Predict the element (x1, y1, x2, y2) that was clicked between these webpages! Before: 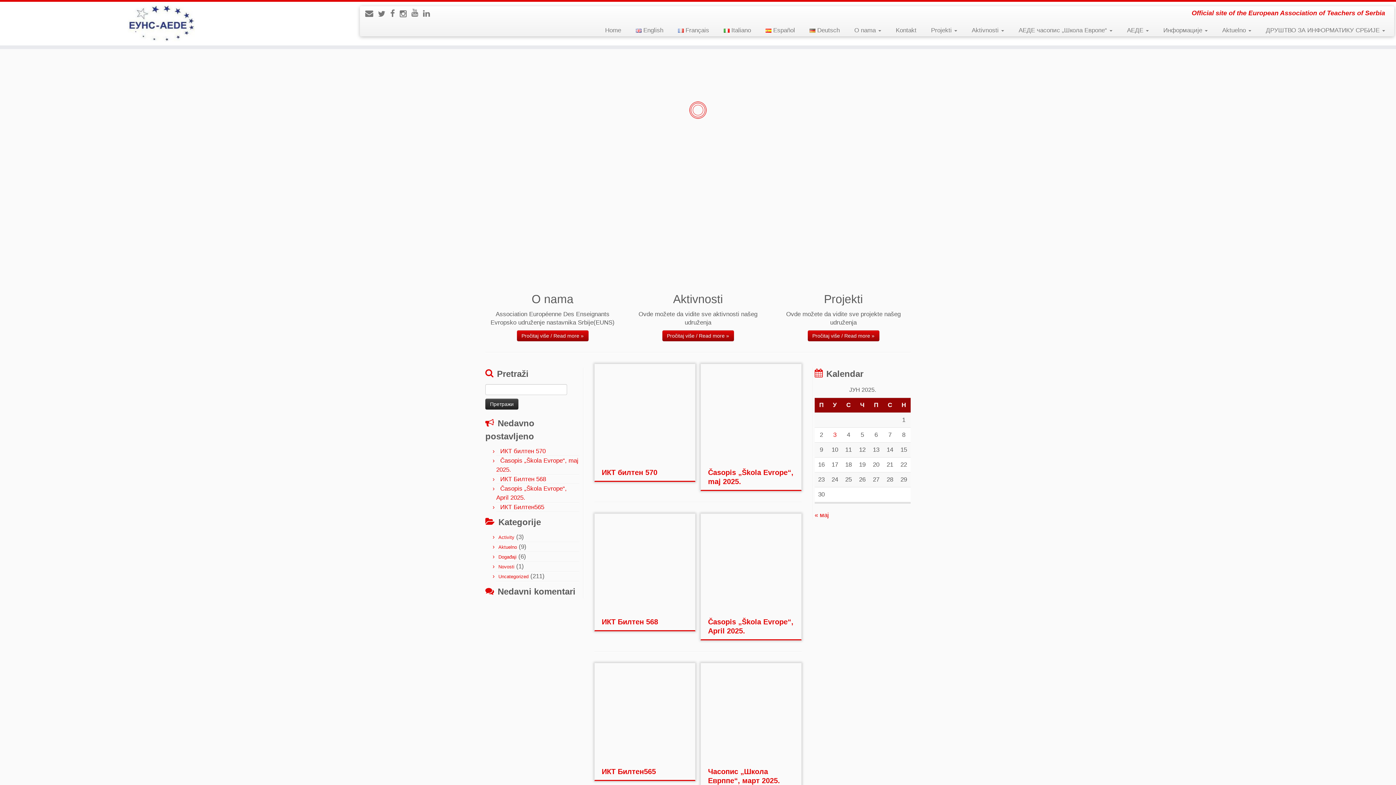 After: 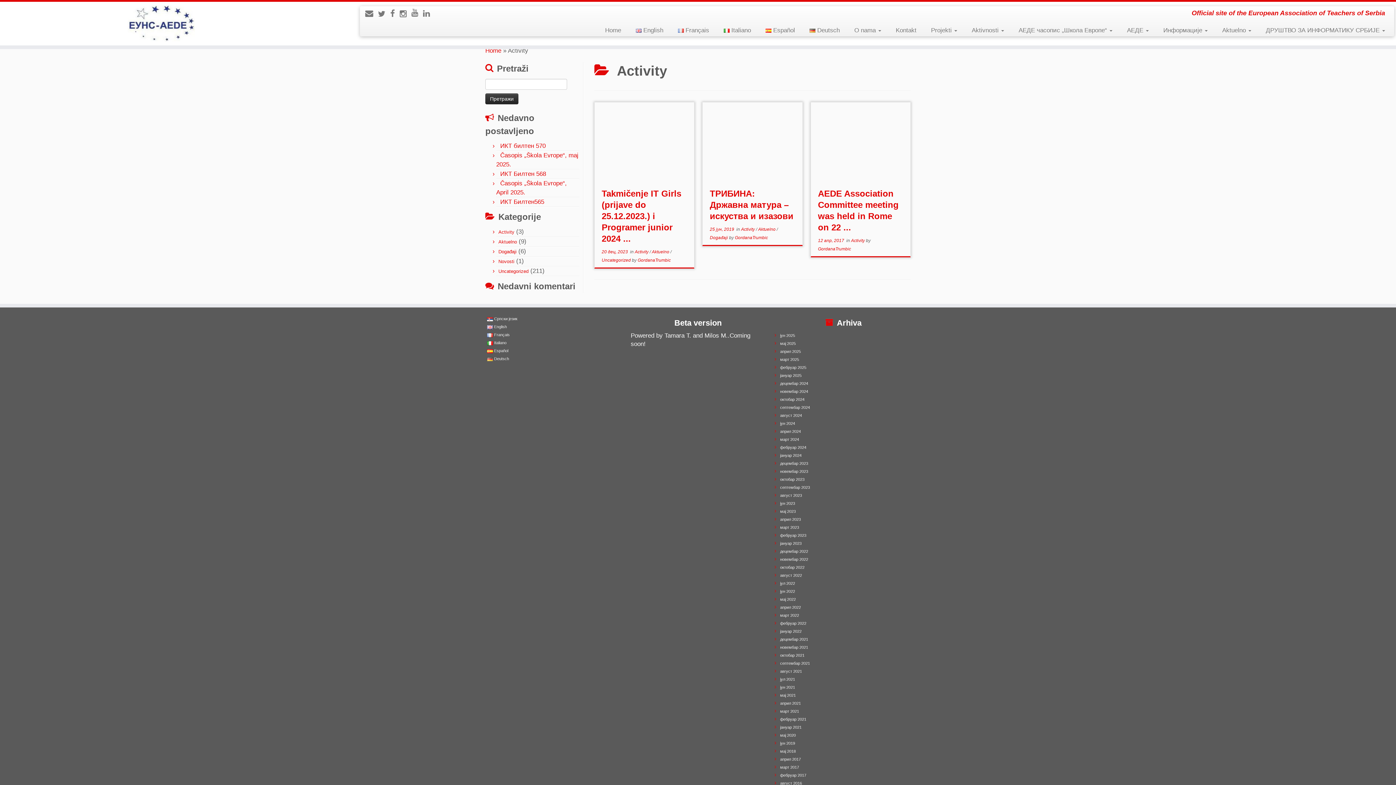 Action: label: Activity bbox: (498, 534, 514, 540)